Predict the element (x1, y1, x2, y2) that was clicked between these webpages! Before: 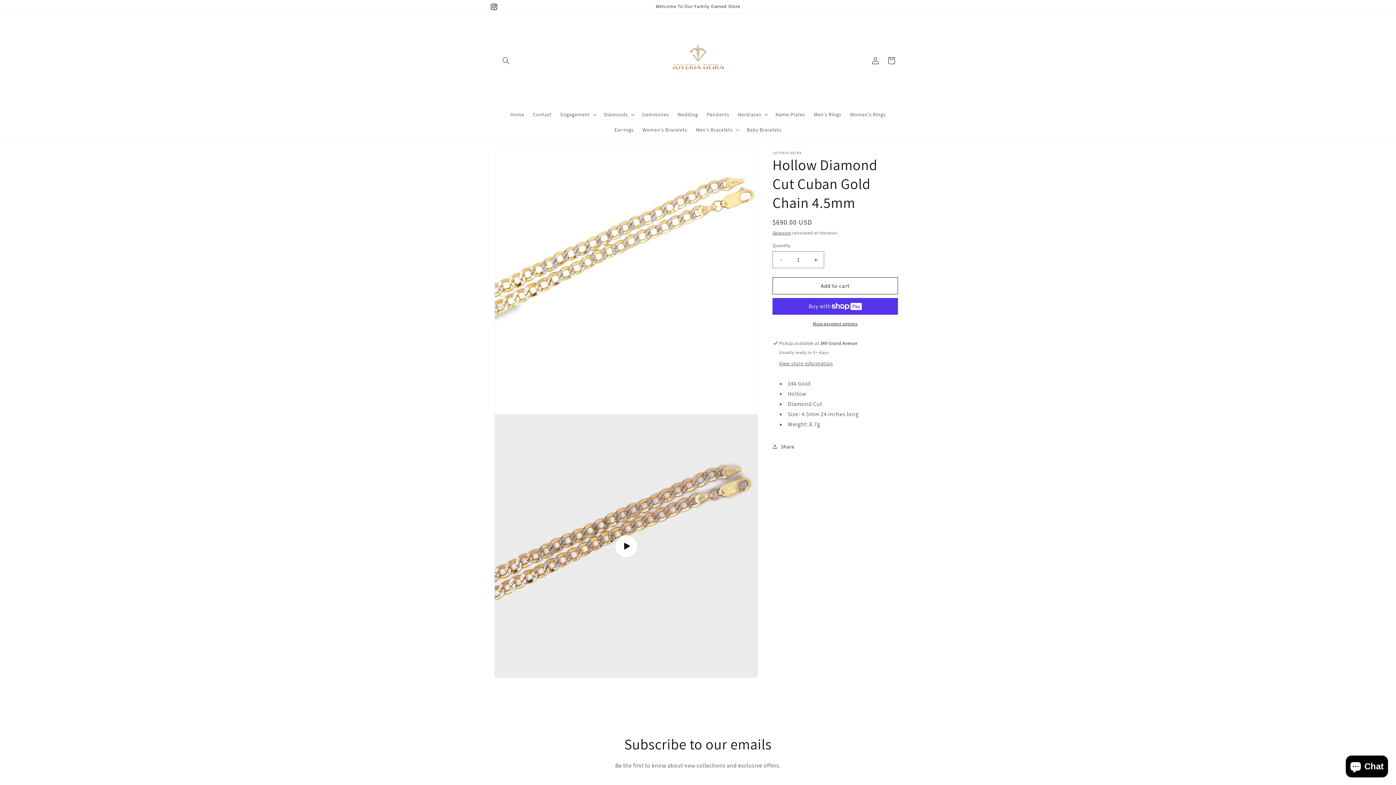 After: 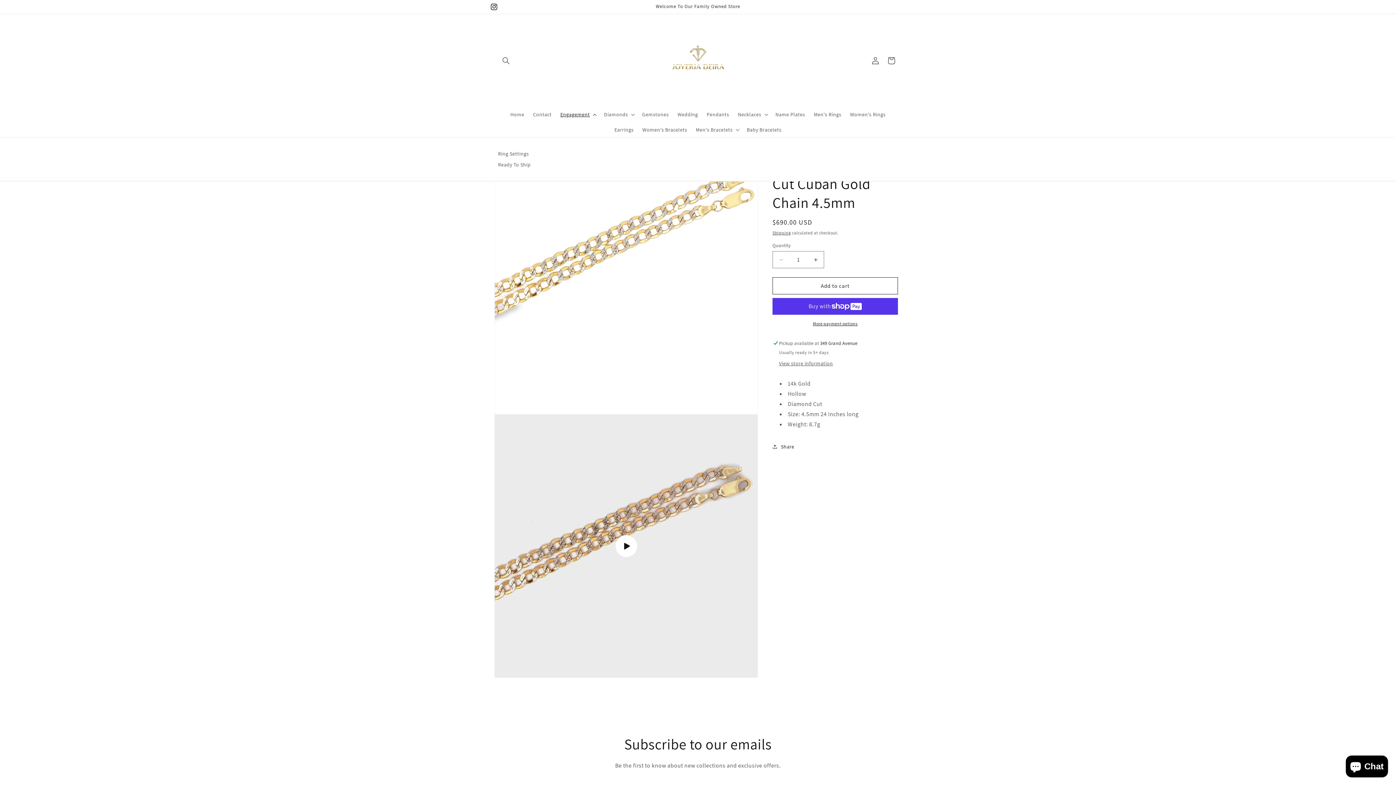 Action: label: Engagement bbox: (556, 106, 599, 122)